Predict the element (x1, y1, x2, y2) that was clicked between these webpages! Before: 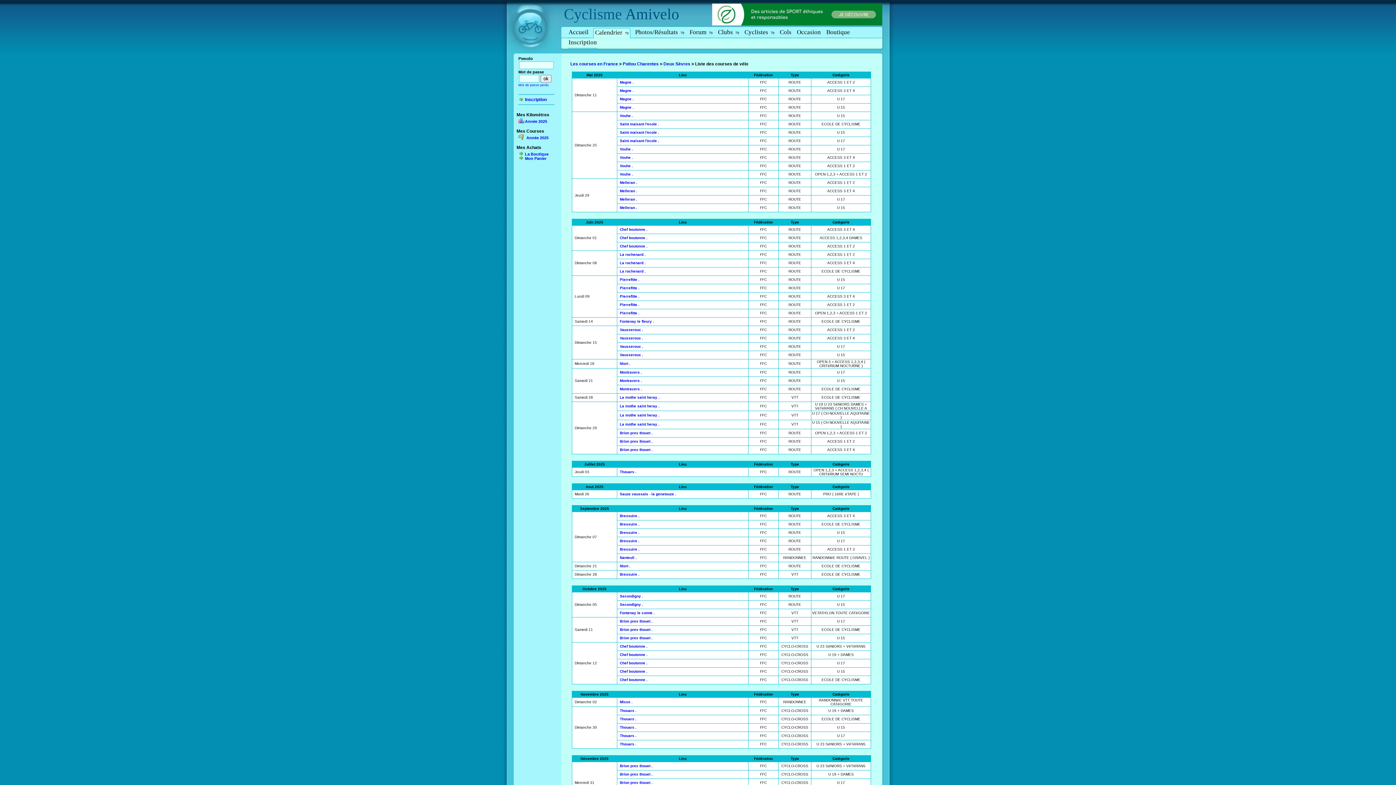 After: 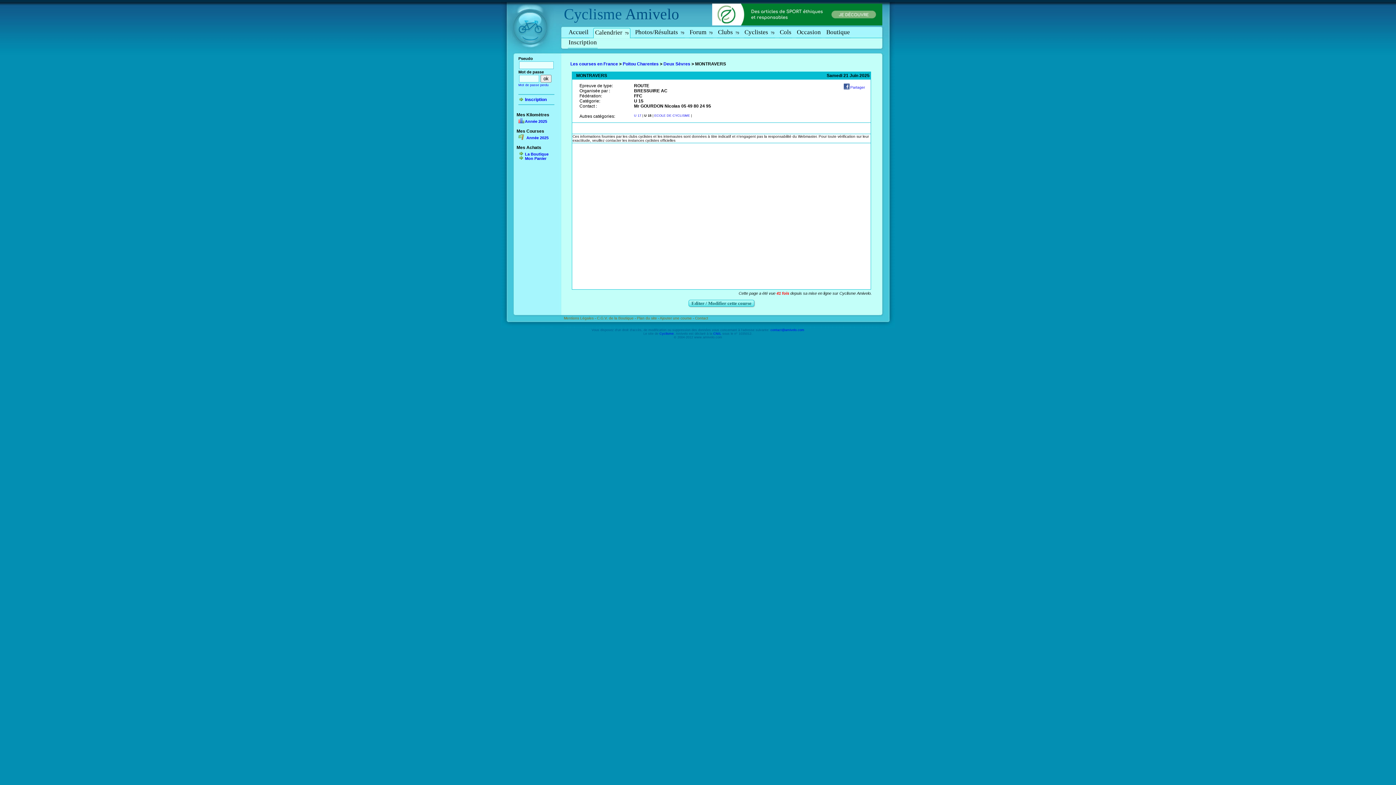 Action: bbox: (620, 378, 642, 382) label: Montravers .